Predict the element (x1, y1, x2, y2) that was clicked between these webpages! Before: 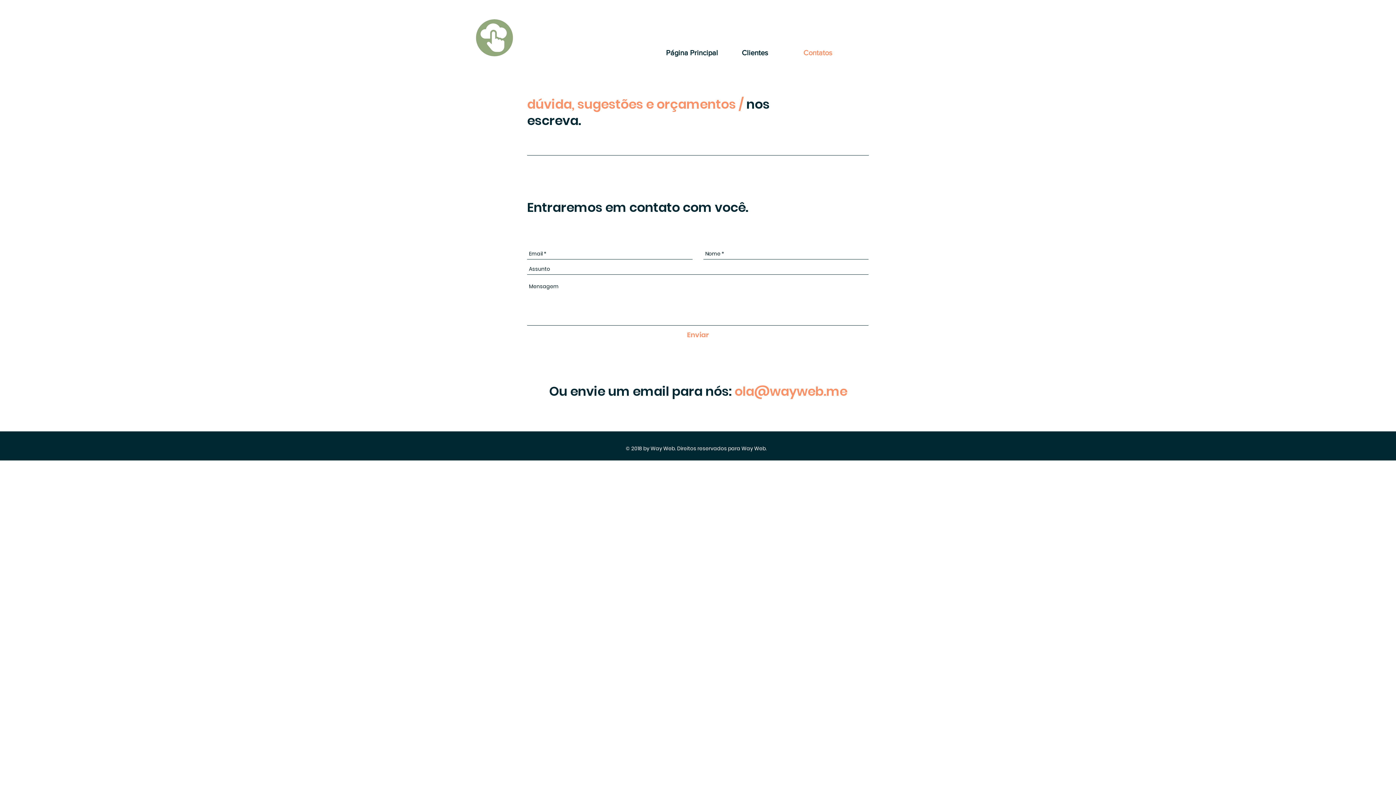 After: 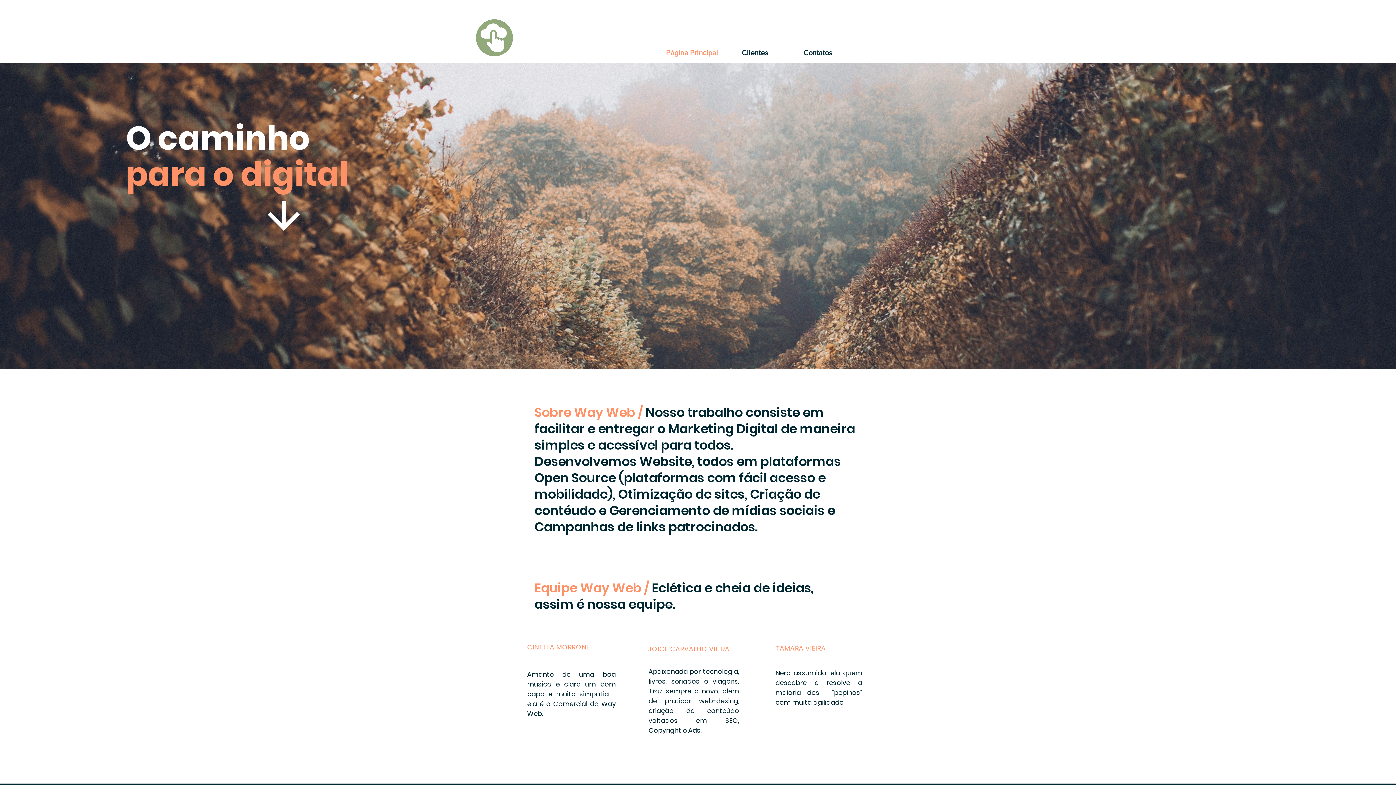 Action: label: Página Principal bbox: (660, 43, 723, 61)